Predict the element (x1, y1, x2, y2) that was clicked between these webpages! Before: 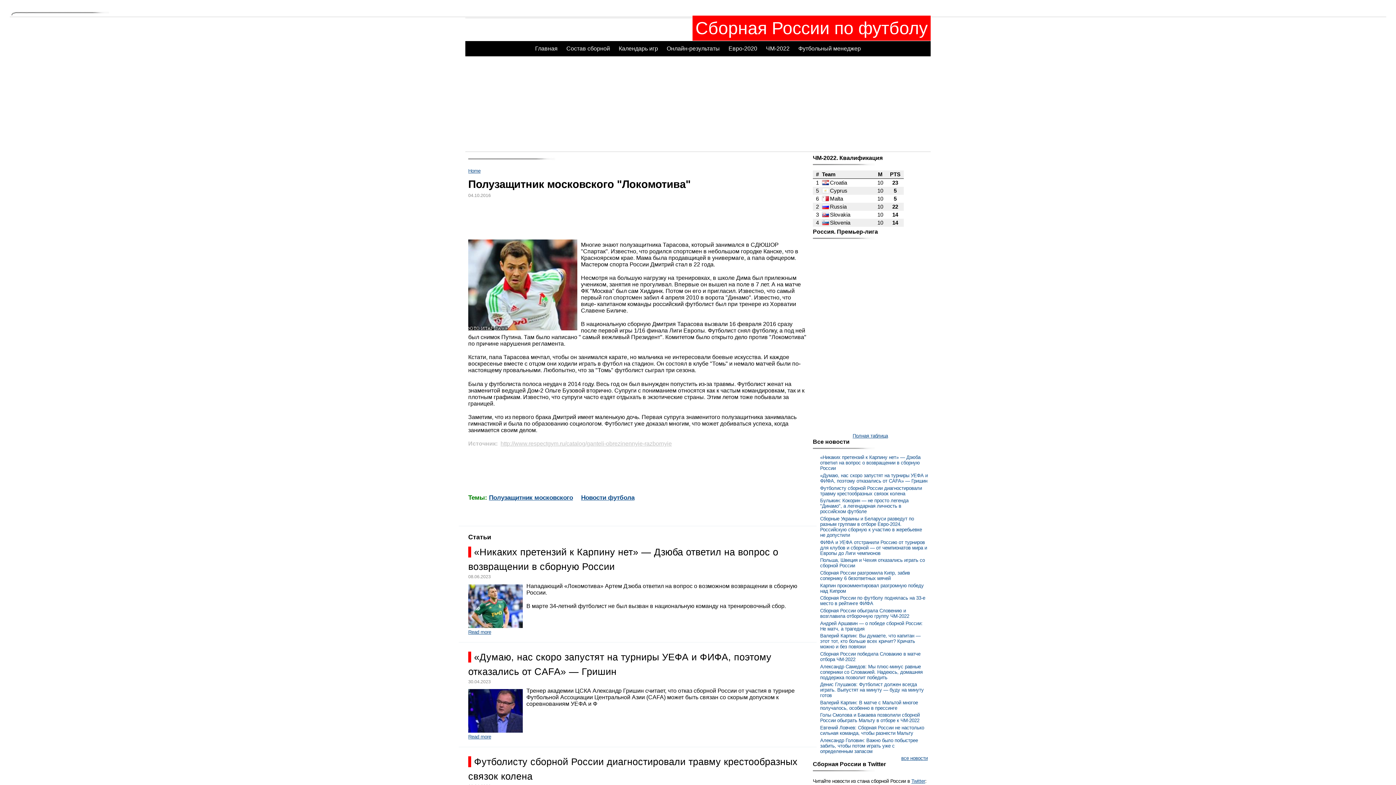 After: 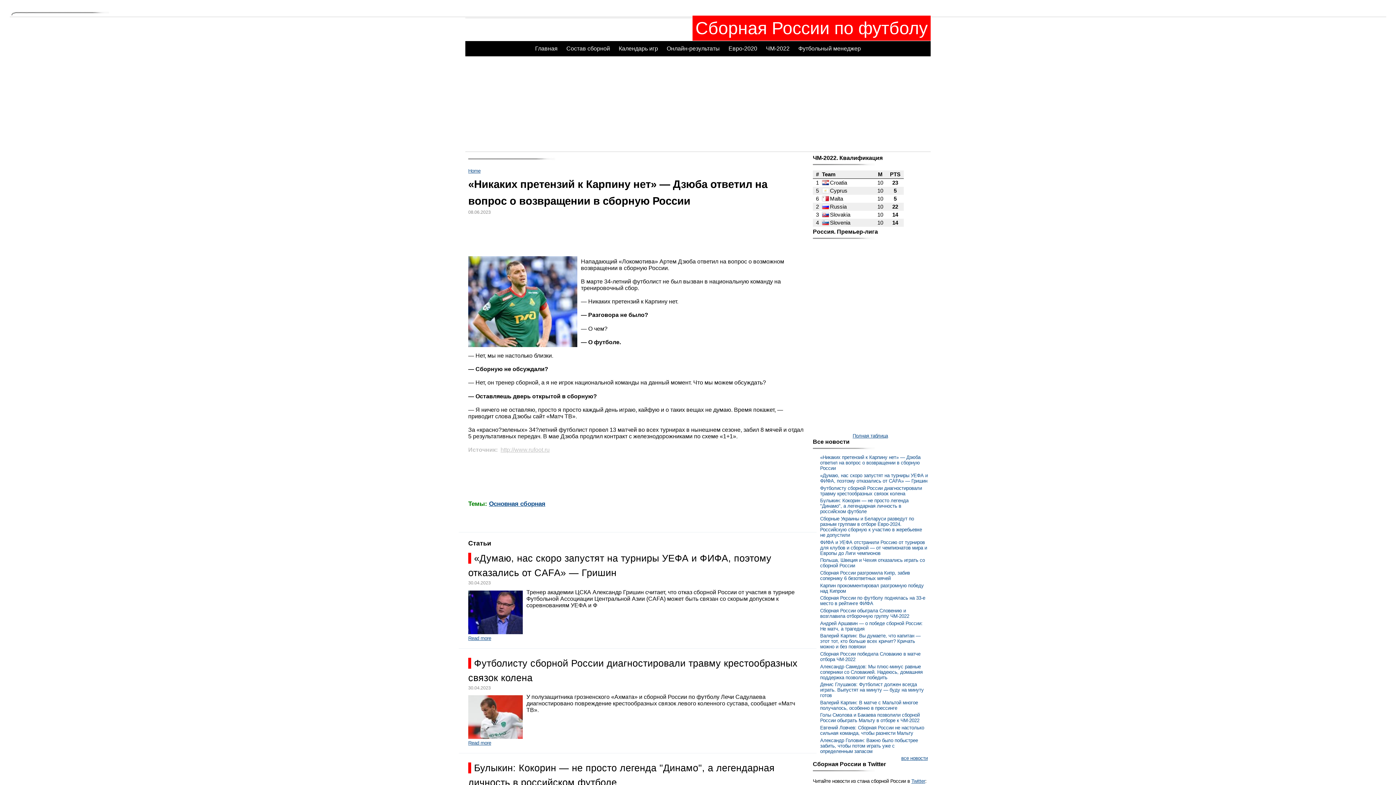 Action: label: Read more bbox: (468, 629, 491, 635)